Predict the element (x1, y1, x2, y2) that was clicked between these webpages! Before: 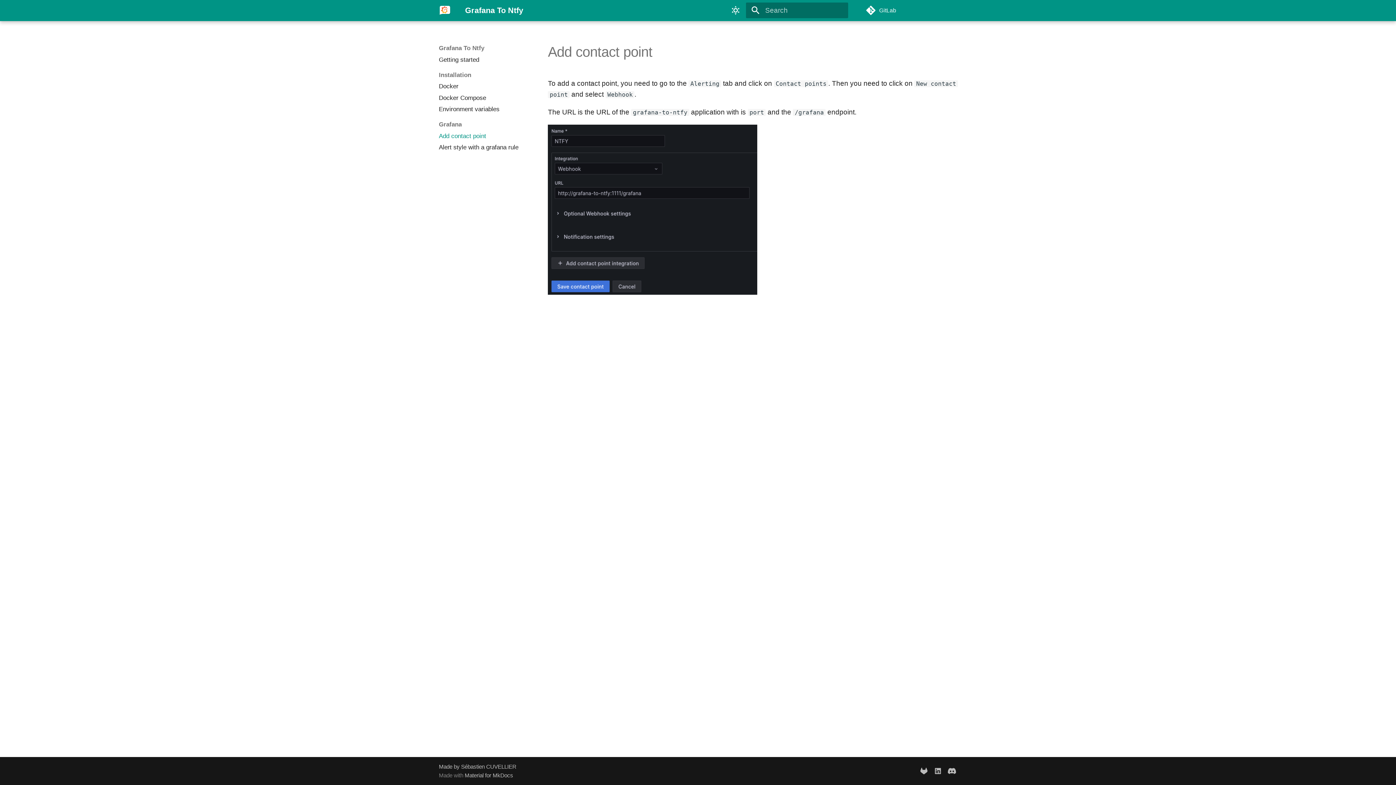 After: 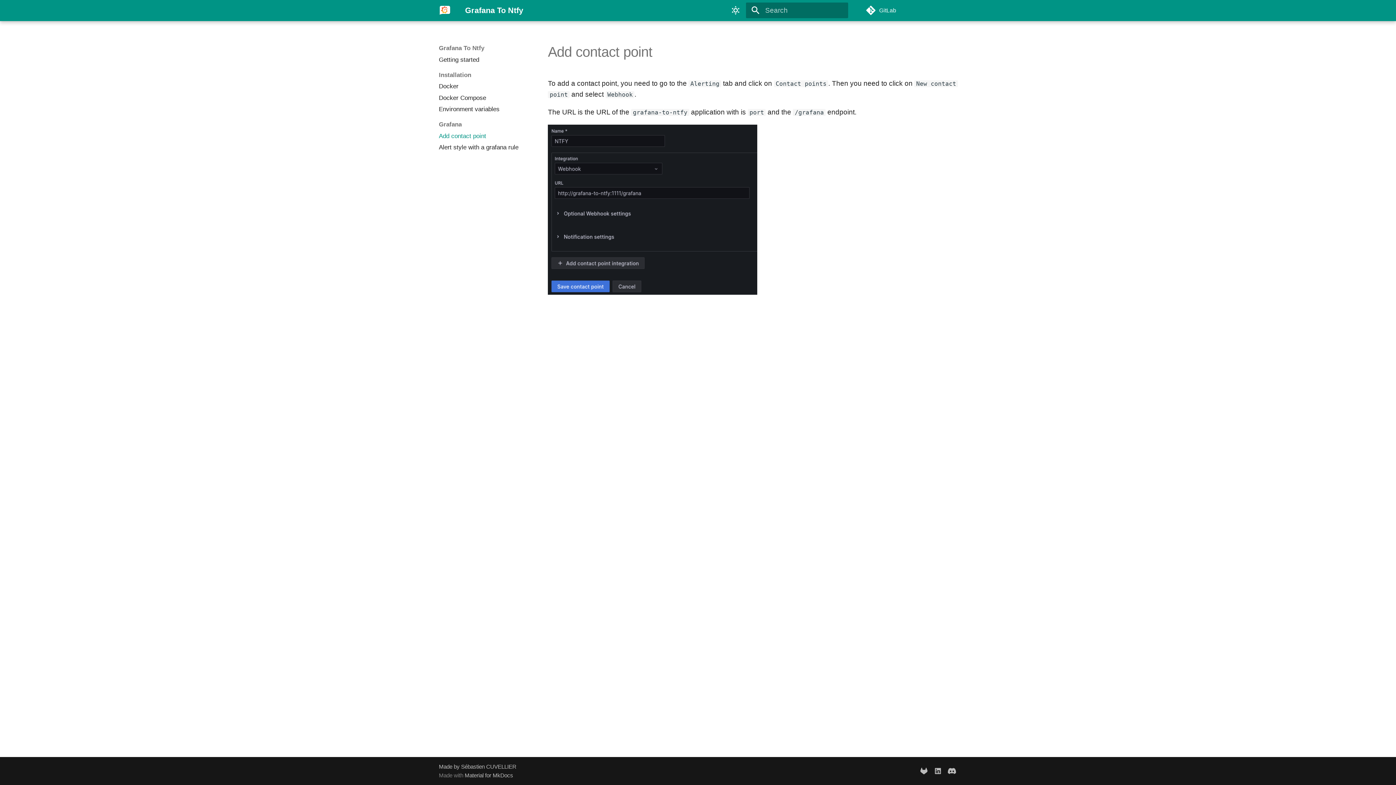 Action: bbox: (438, 132, 530, 139) label: Add contact point